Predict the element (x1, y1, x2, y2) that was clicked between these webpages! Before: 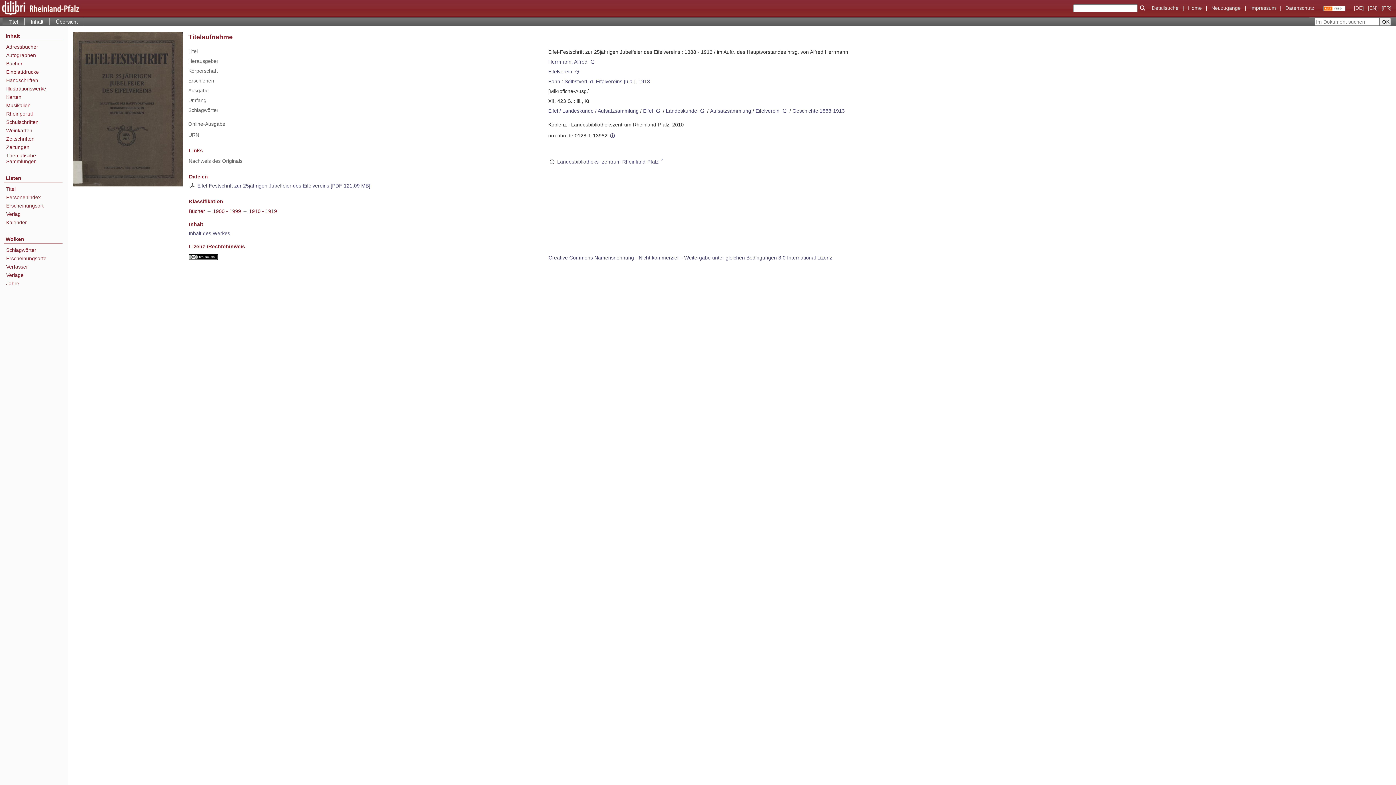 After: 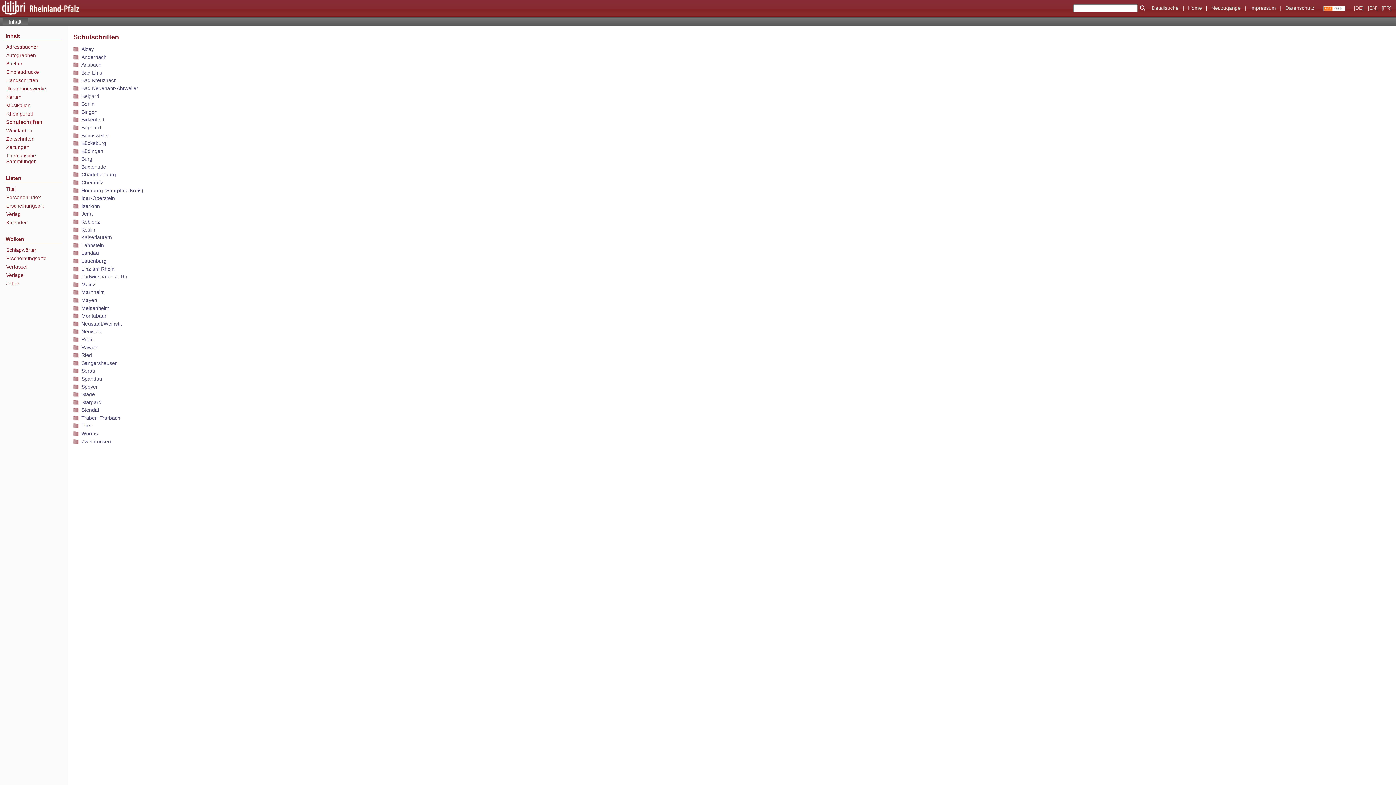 Action: label: Schulschriften bbox: (6, 119, 62, 125)